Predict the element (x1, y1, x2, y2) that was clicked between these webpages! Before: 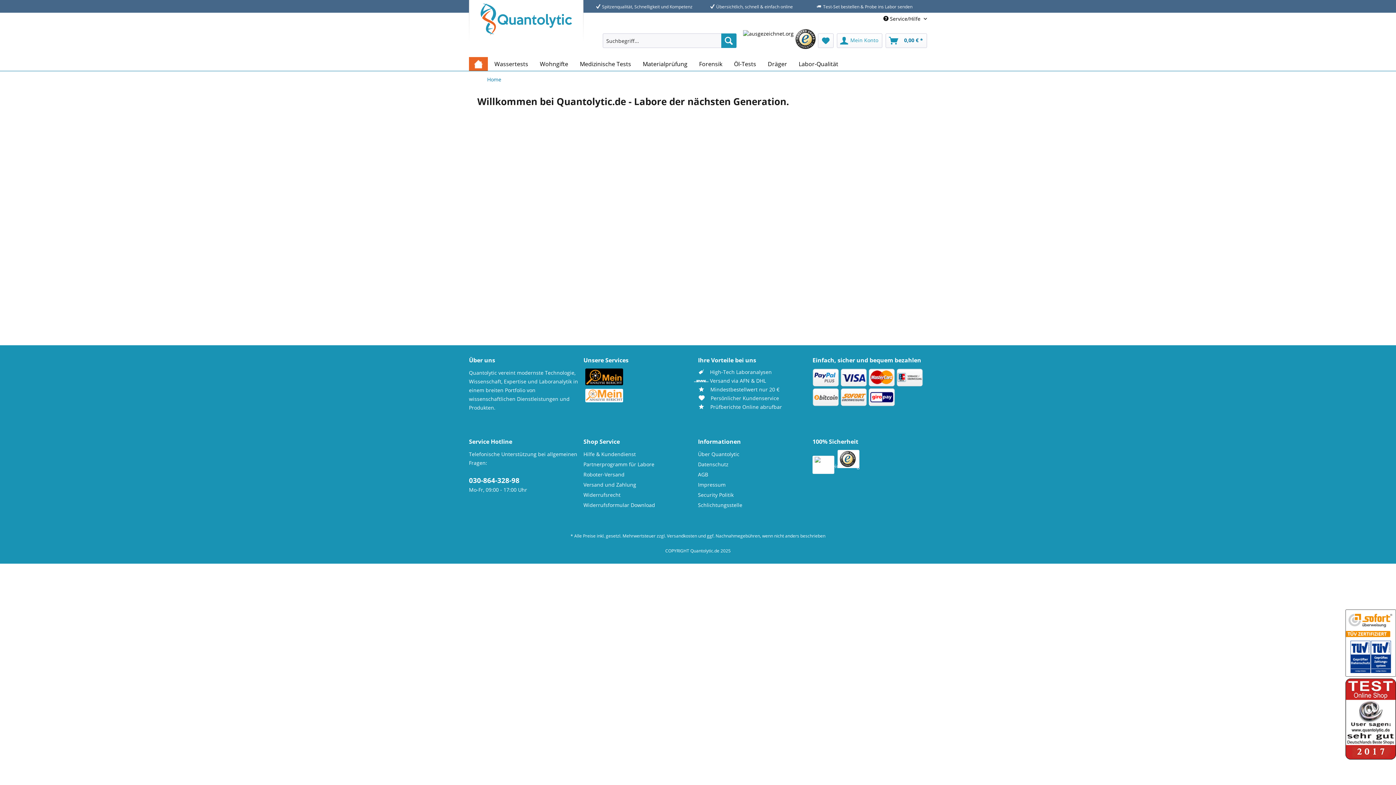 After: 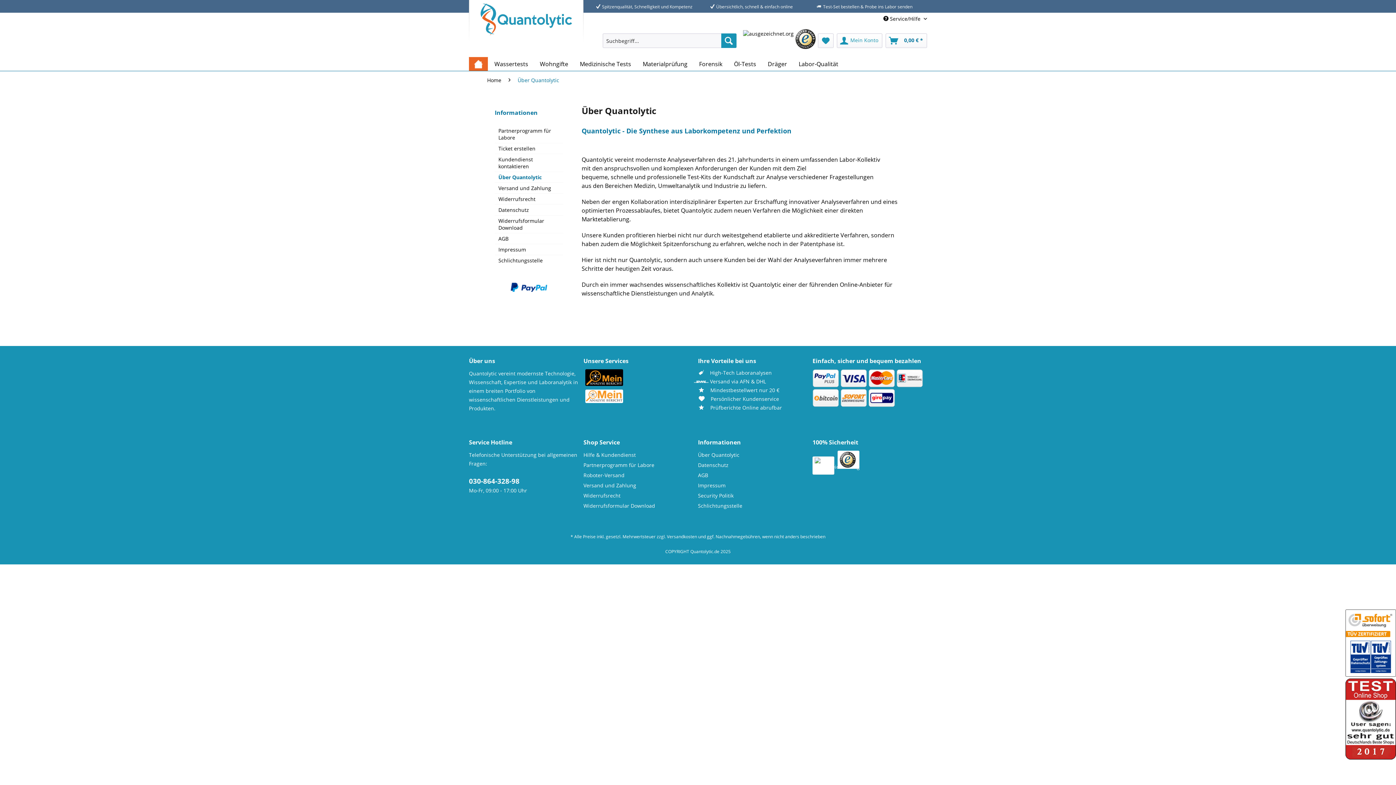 Action: label: Über Quantolytic bbox: (698, 450, 809, 458)